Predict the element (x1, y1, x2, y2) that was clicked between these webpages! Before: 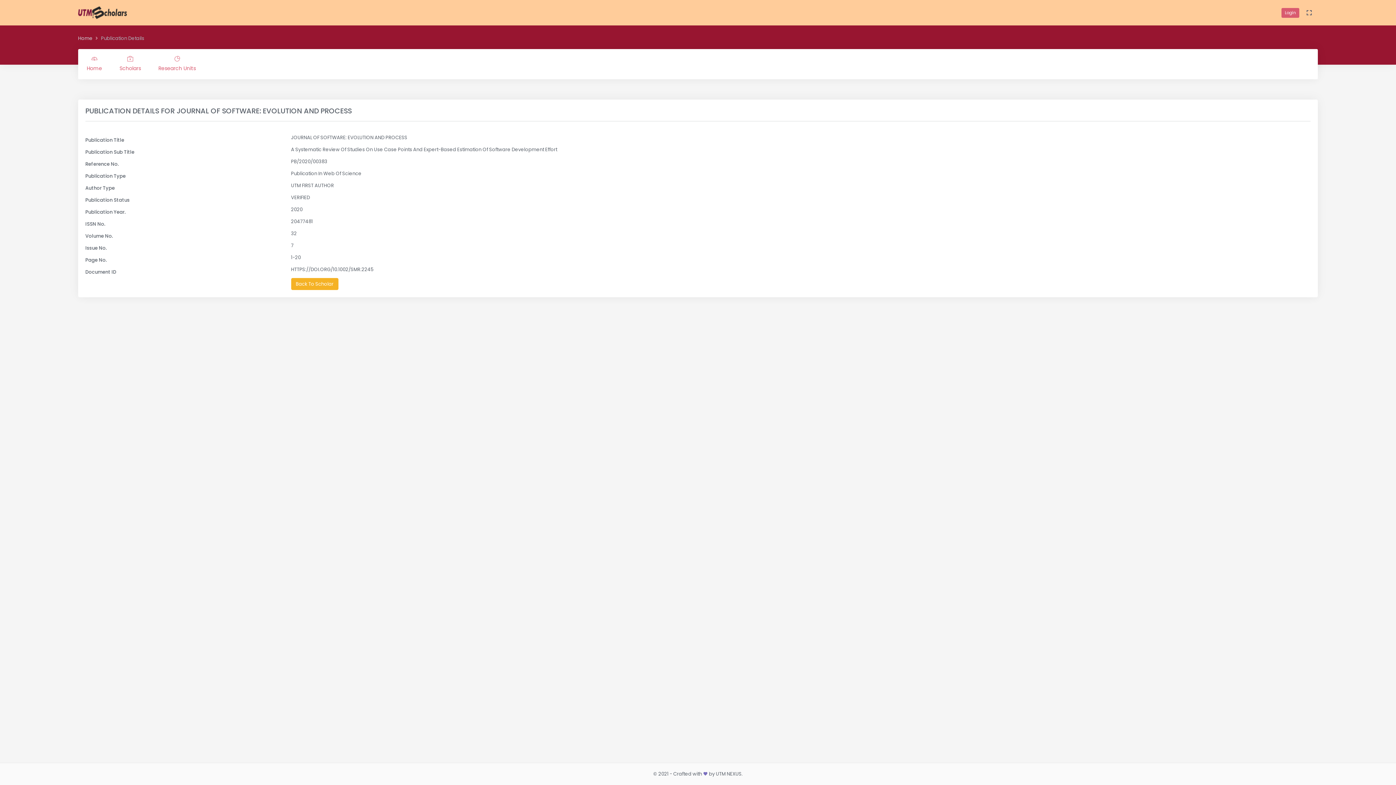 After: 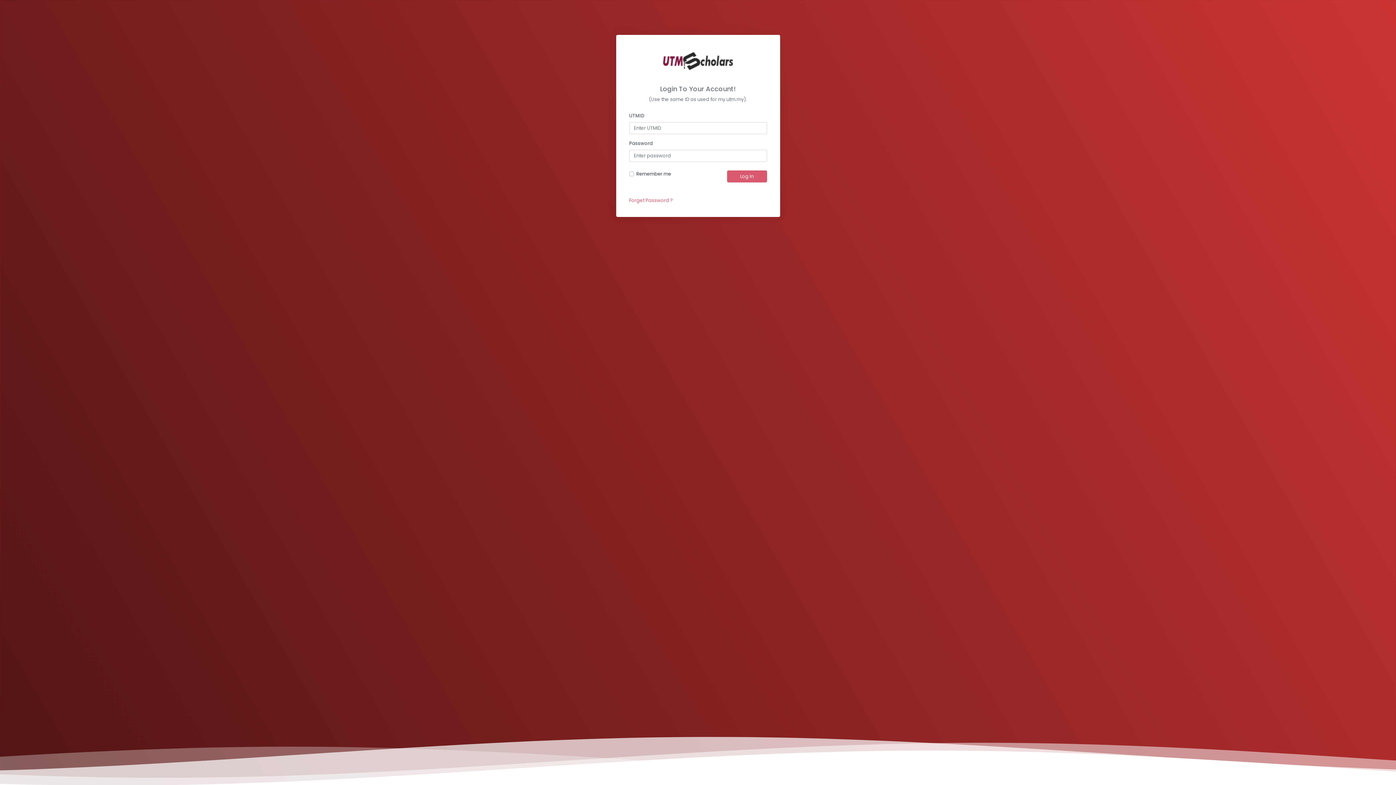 Action: bbox: (1281, 7, 1299, 17) label: Login